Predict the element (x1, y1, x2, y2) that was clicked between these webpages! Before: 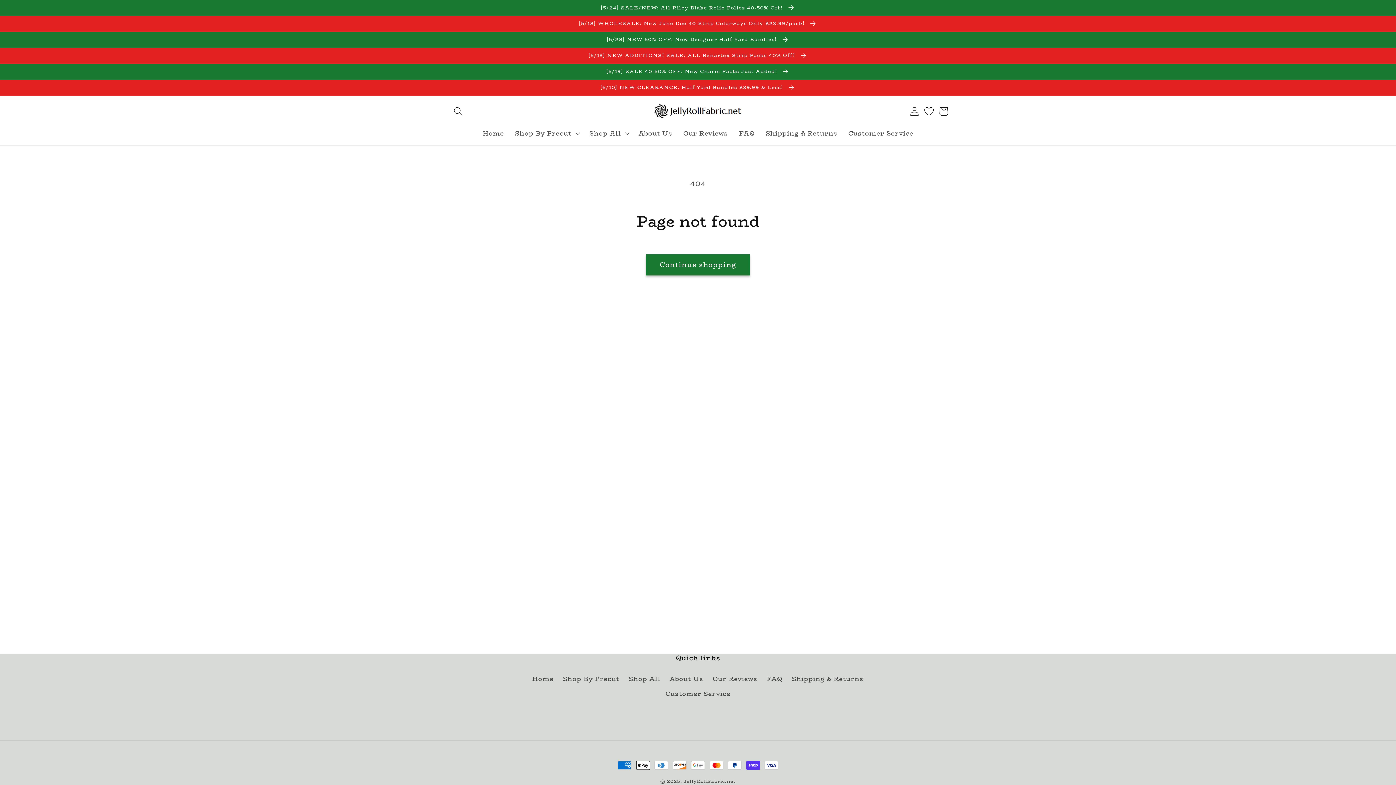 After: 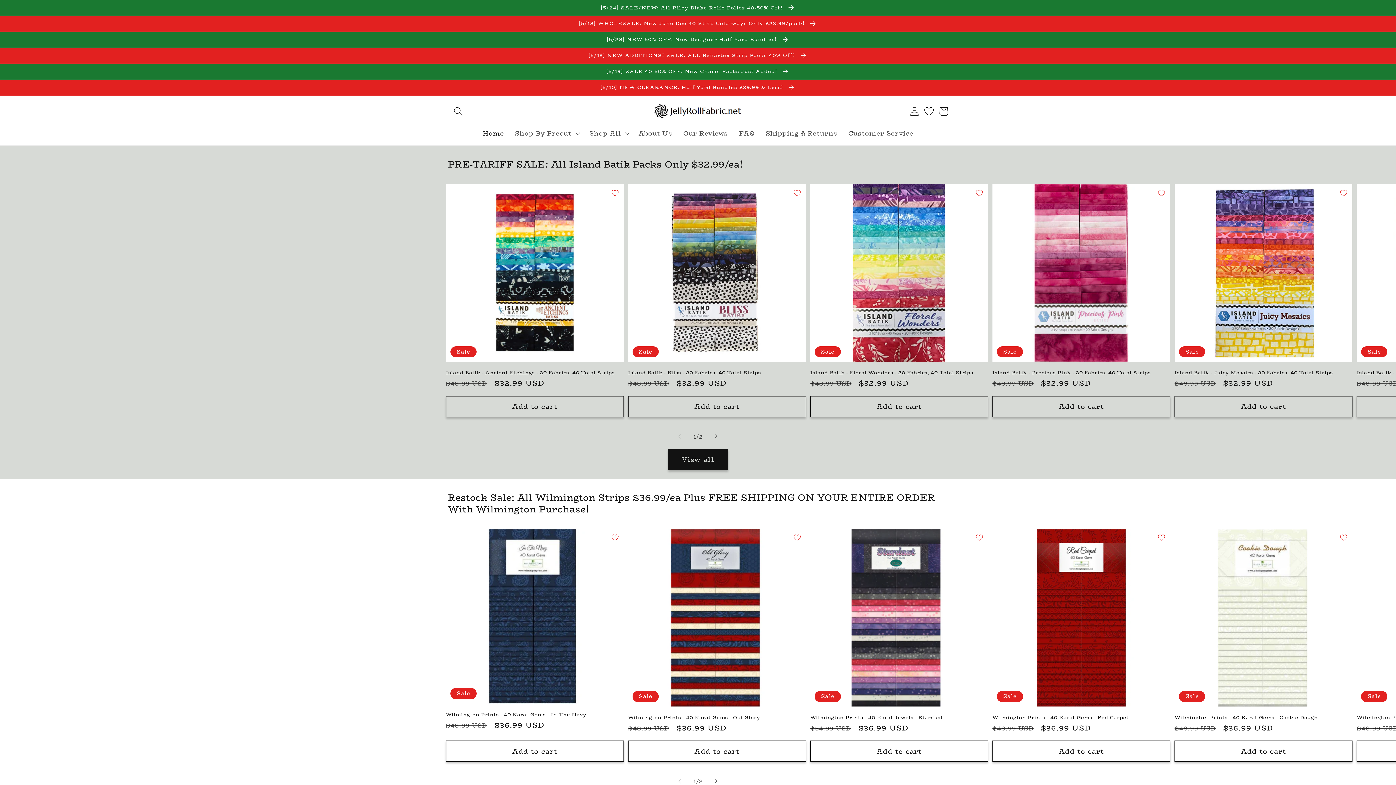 Action: bbox: (649, 98, 747, 124)